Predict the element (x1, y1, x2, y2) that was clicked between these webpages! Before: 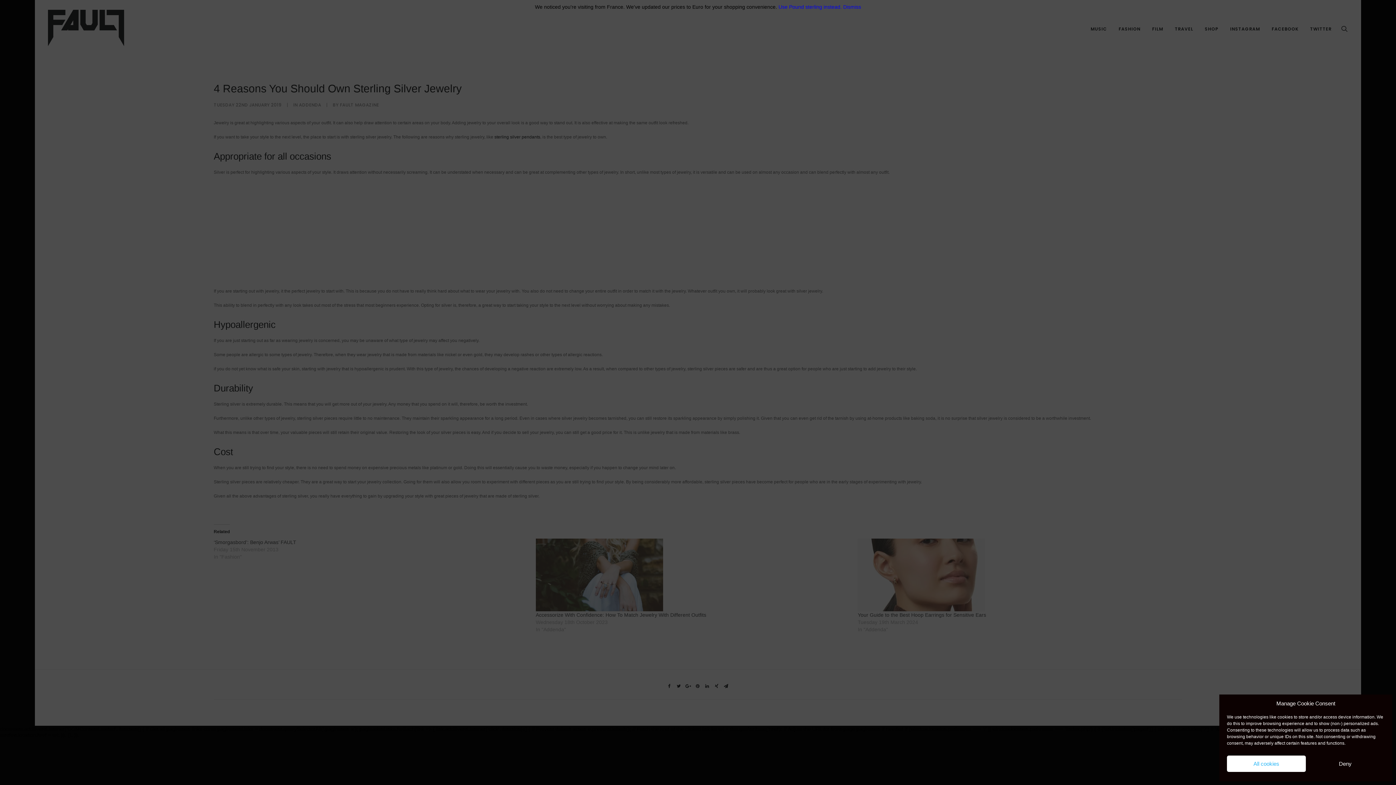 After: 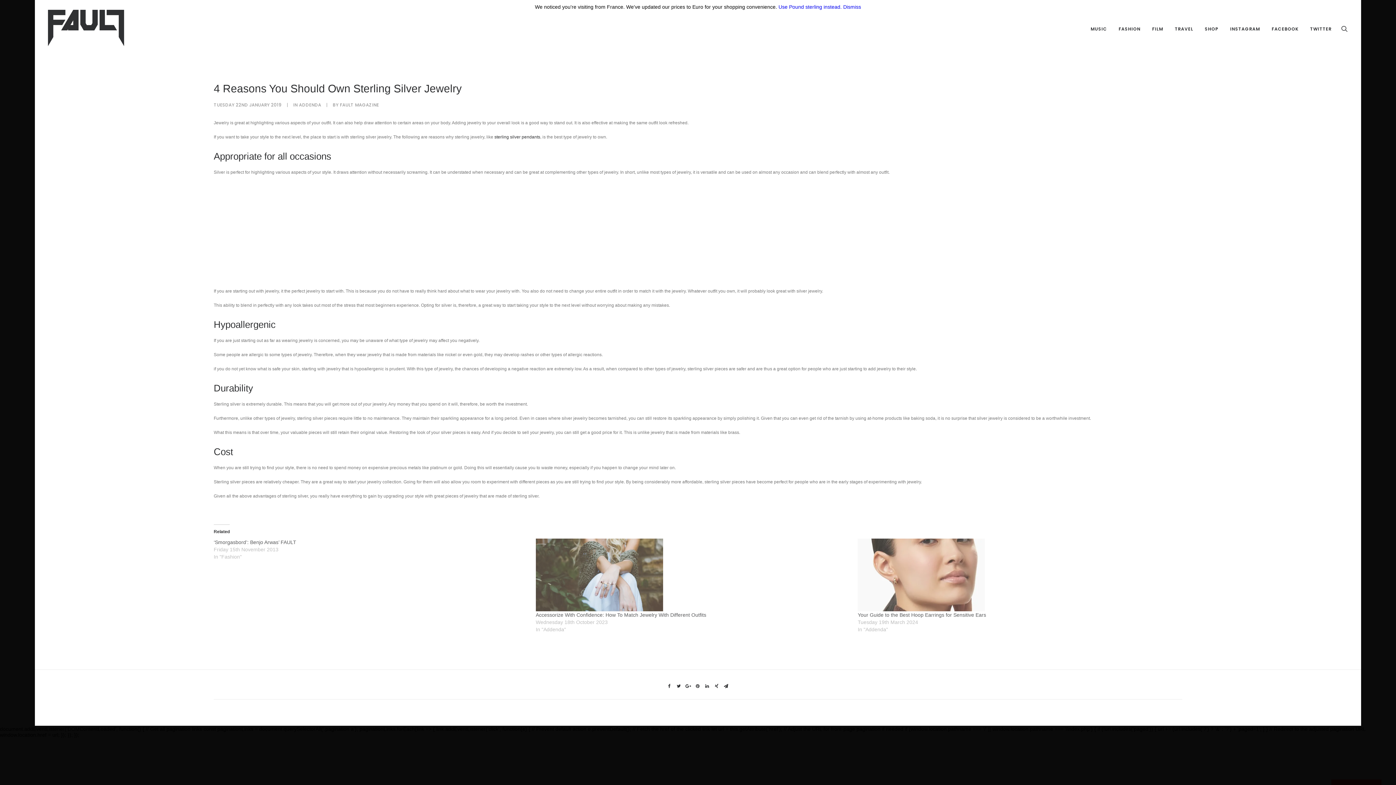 Action: bbox: (1227, 756, 1306, 772) label: All cookies